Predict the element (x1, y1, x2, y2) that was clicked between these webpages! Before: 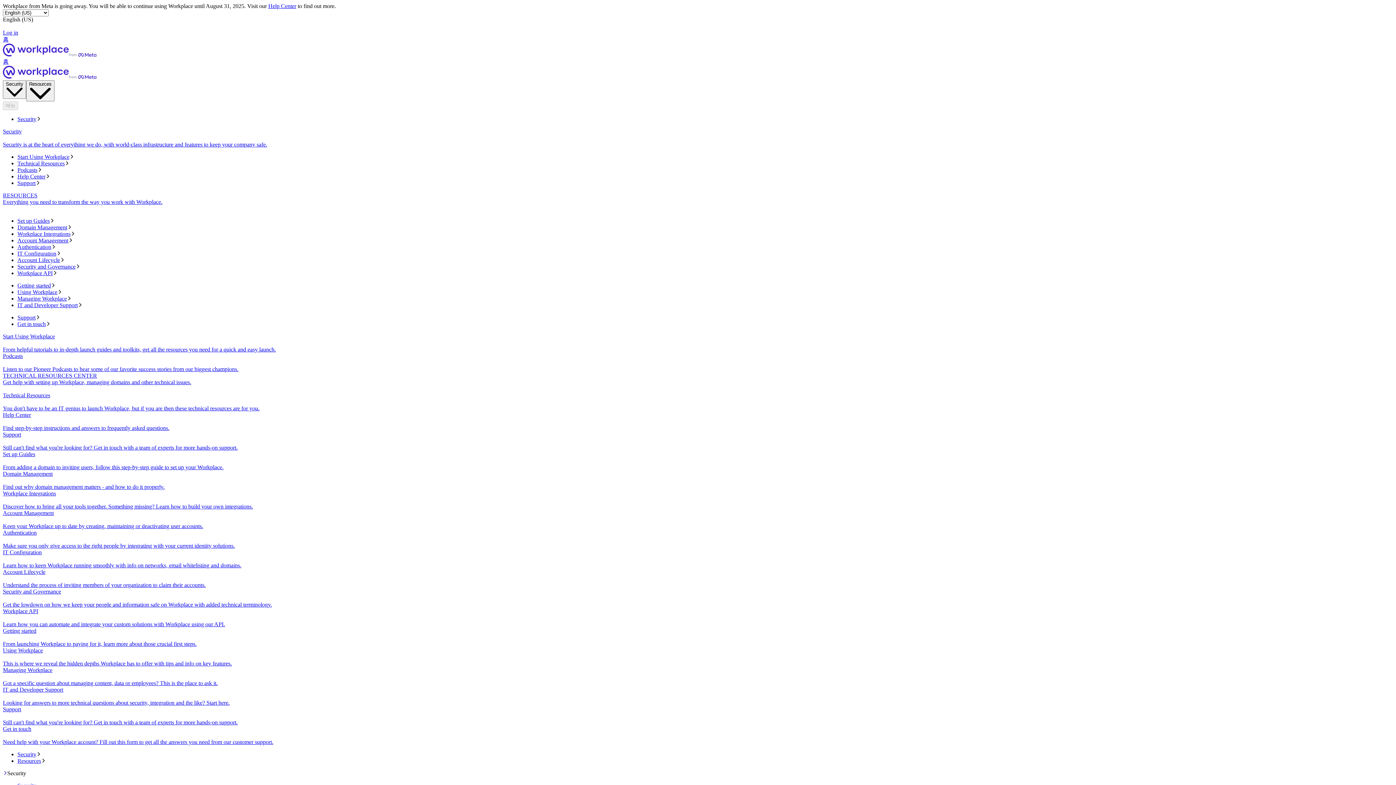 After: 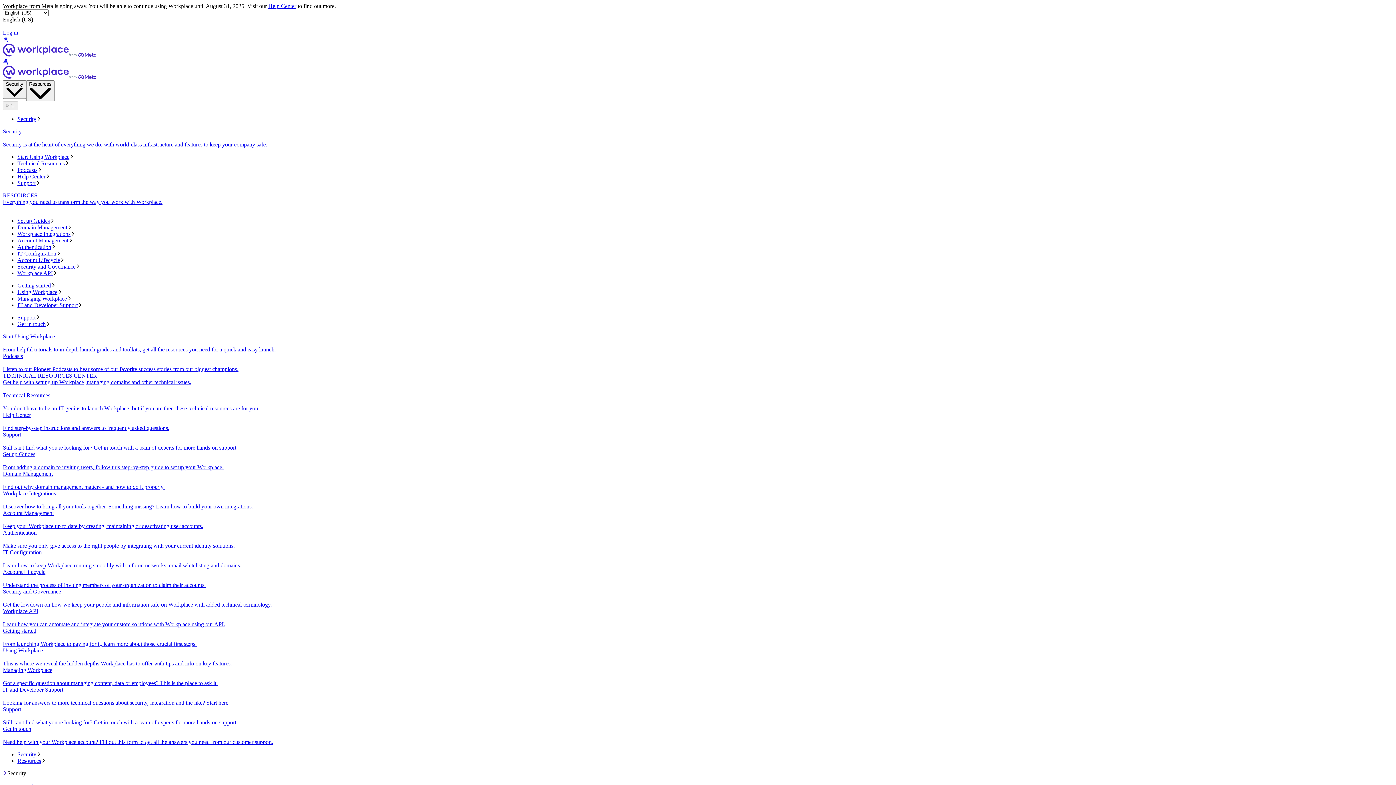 Action: label: Security
Security is at the heart of everything we do, with world-class infrastructure and features to keep your company safe. bbox: (2, 128, 1393, 148)